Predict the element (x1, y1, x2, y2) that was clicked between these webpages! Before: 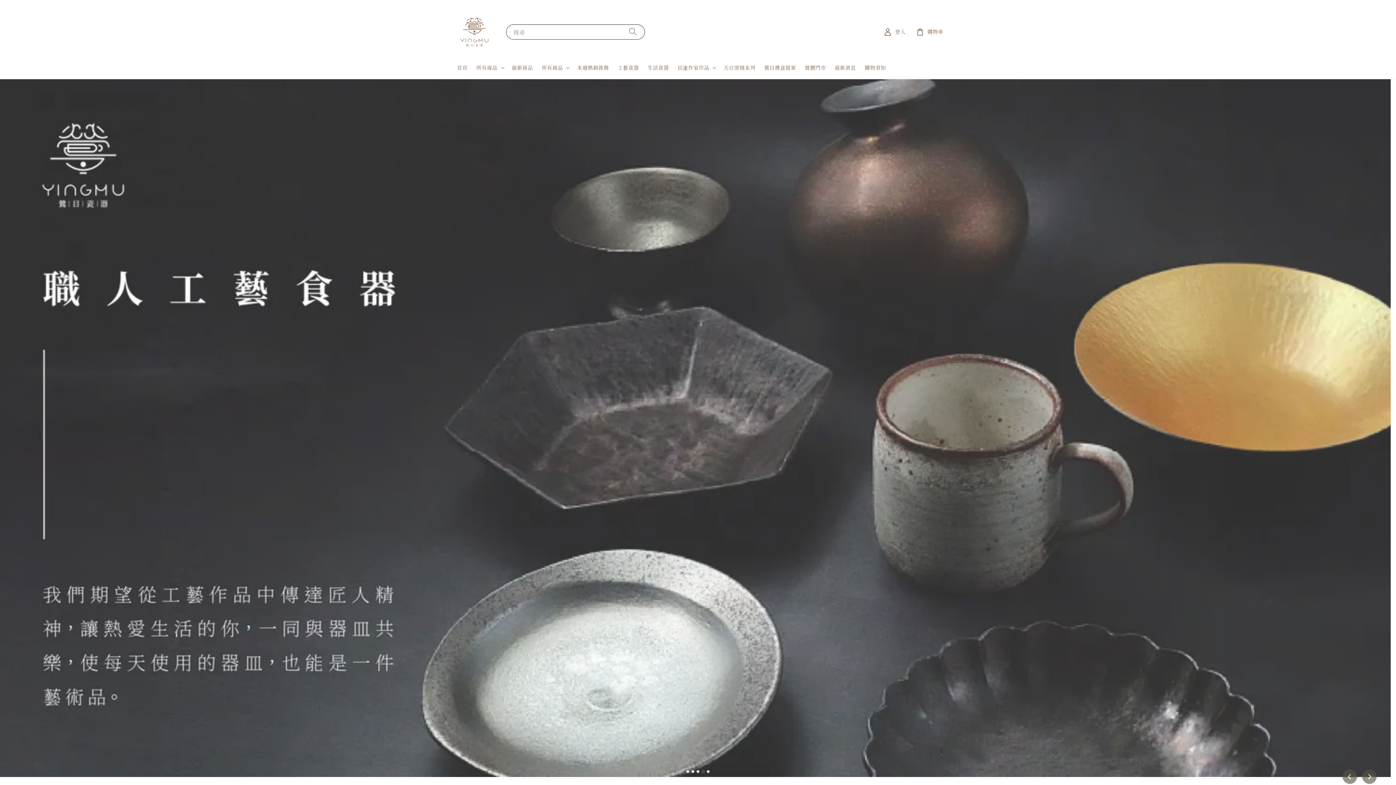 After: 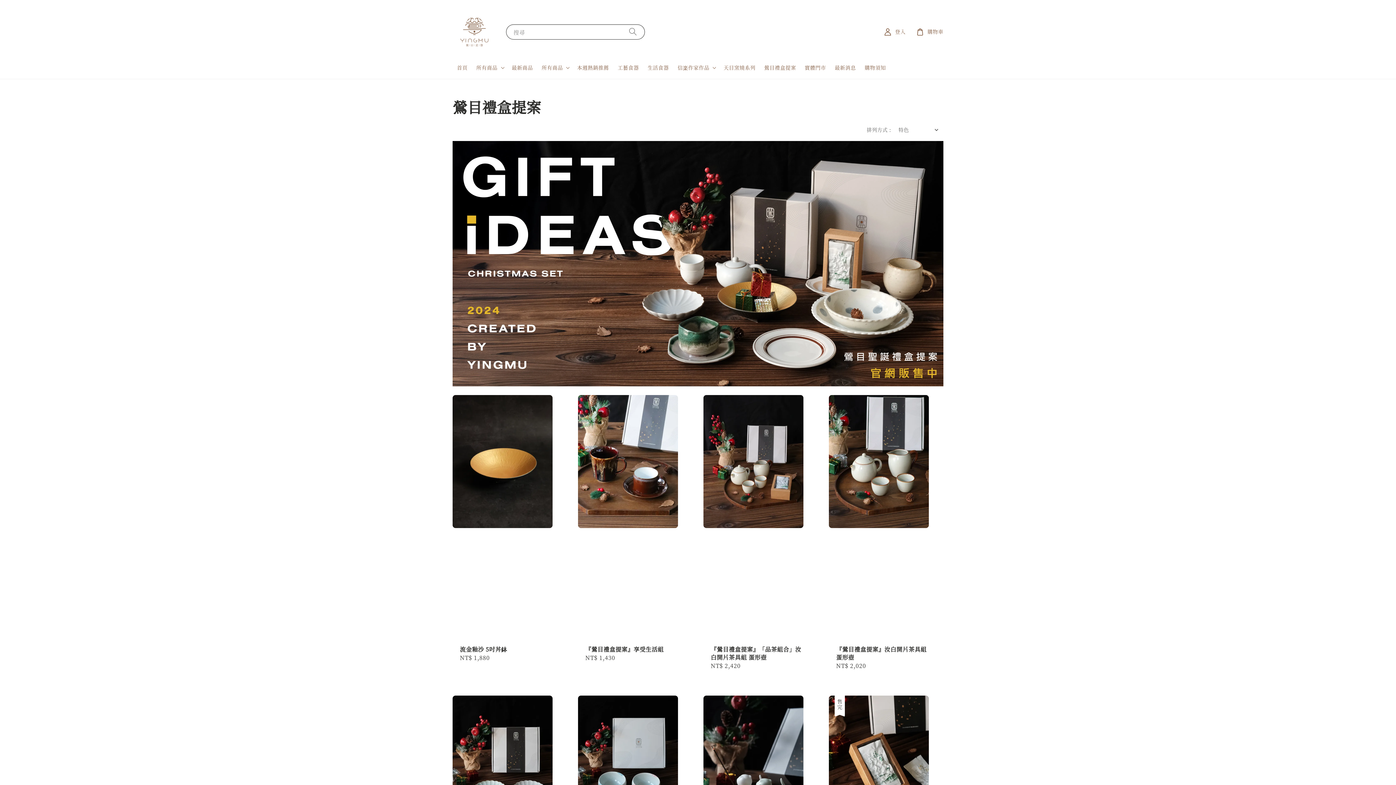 Action: bbox: (760, 60, 800, 75) label: 鶯目禮盒提案